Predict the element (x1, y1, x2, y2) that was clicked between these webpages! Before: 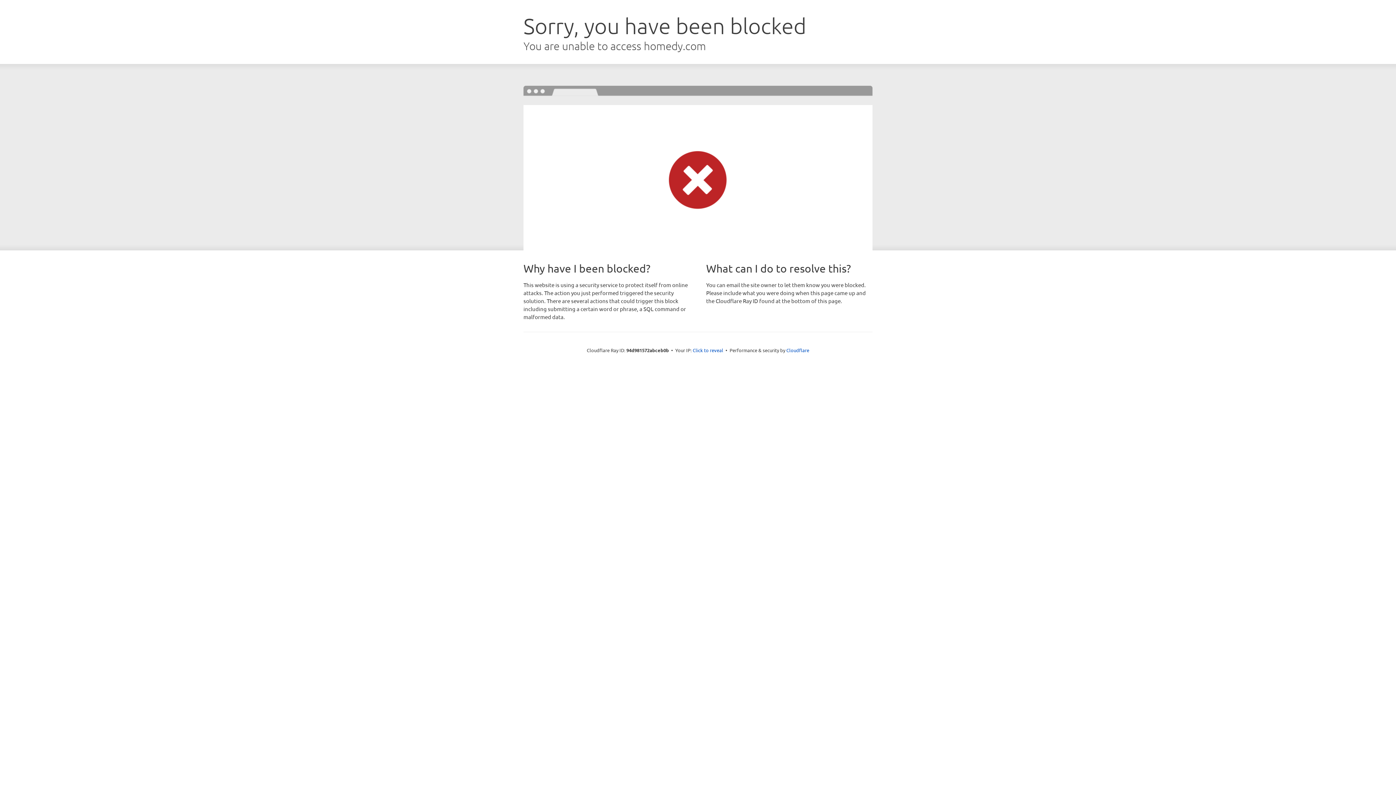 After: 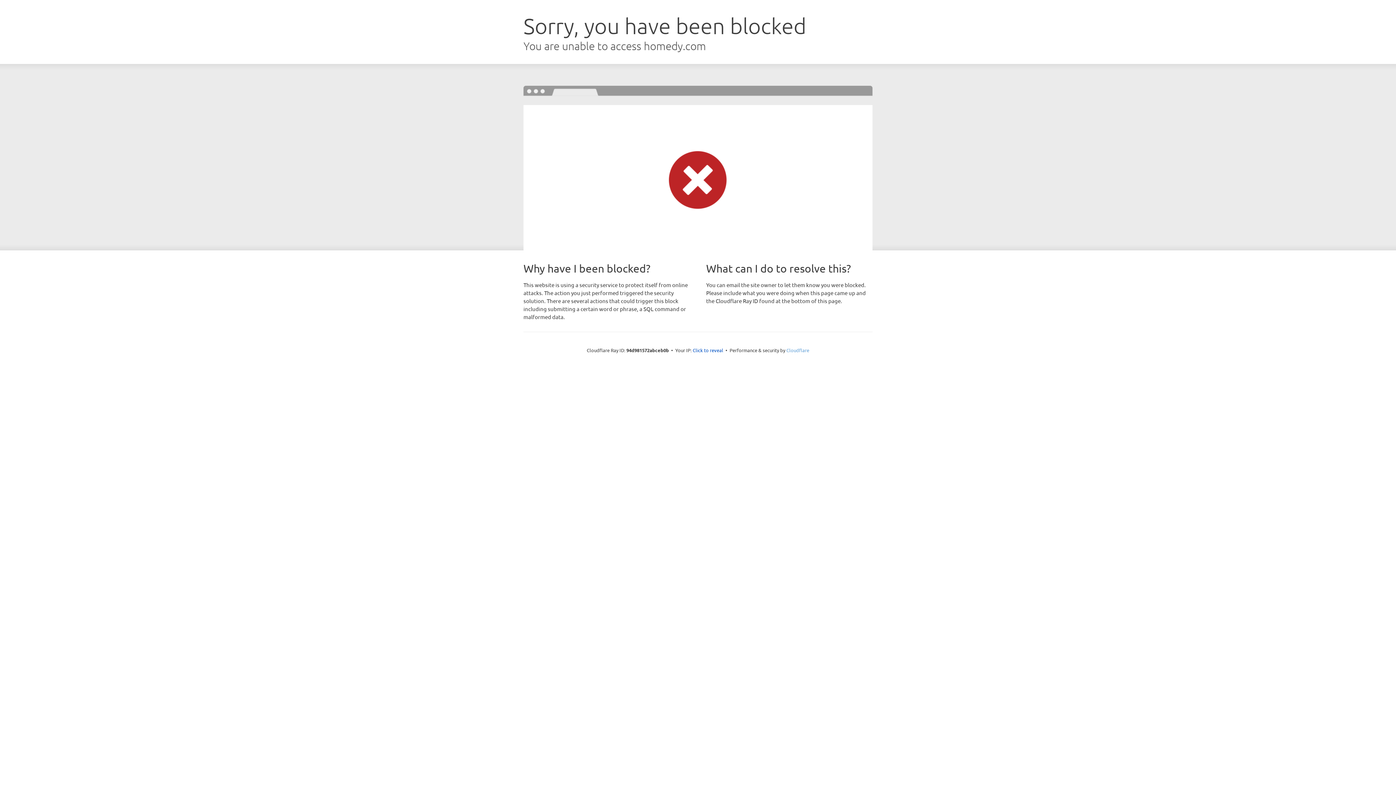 Action: bbox: (786, 347, 809, 353) label: Cloudflare